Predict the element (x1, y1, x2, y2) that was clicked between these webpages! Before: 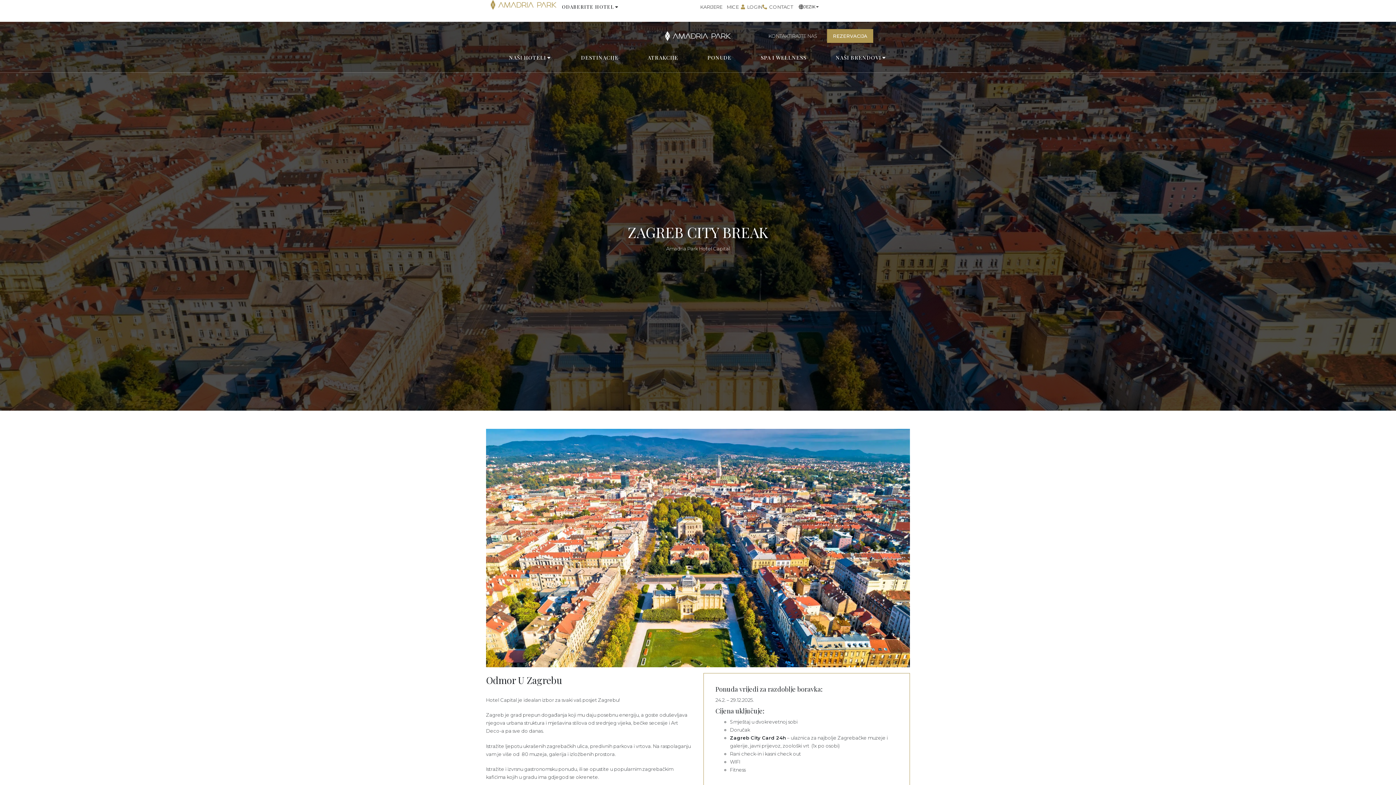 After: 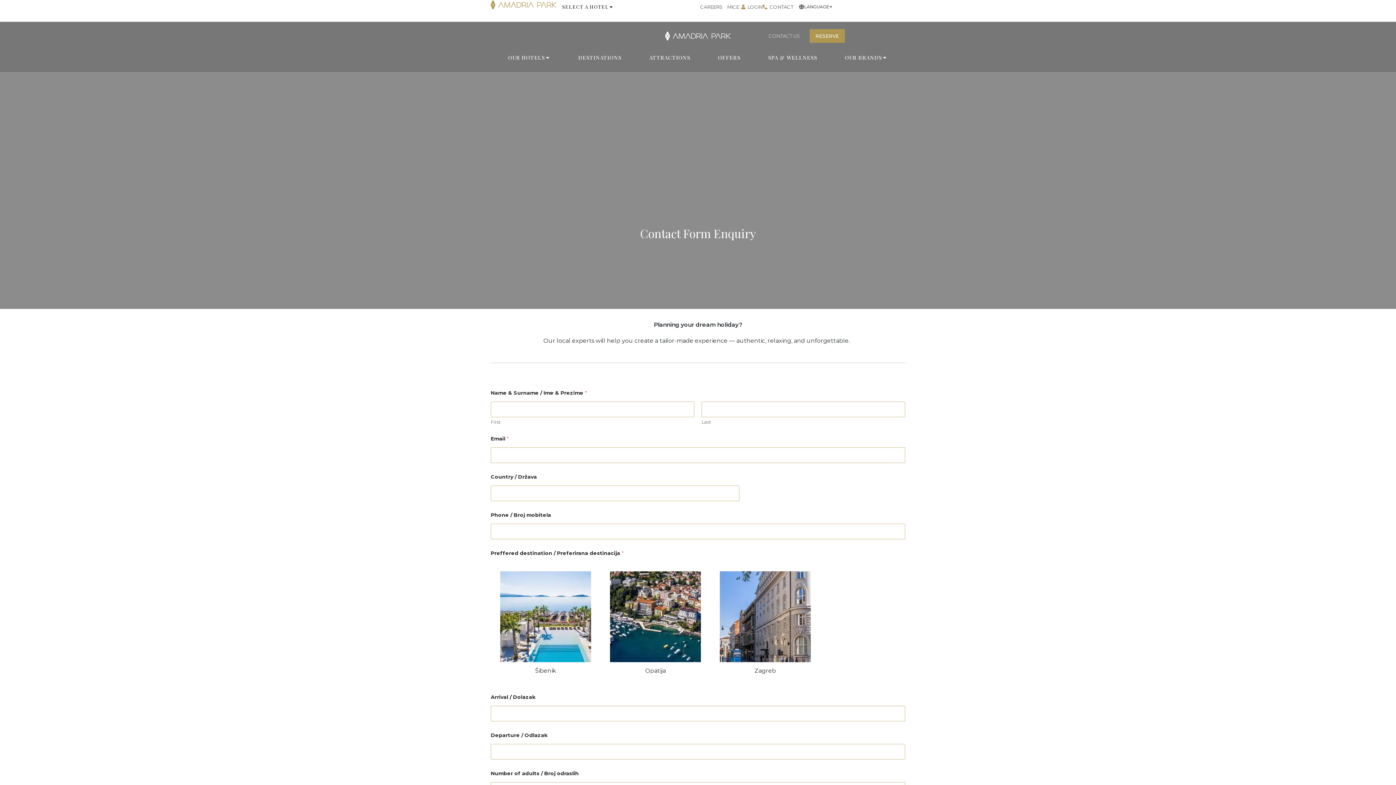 Action: bbox: (762, 4, 793, 9) label: CONTACT